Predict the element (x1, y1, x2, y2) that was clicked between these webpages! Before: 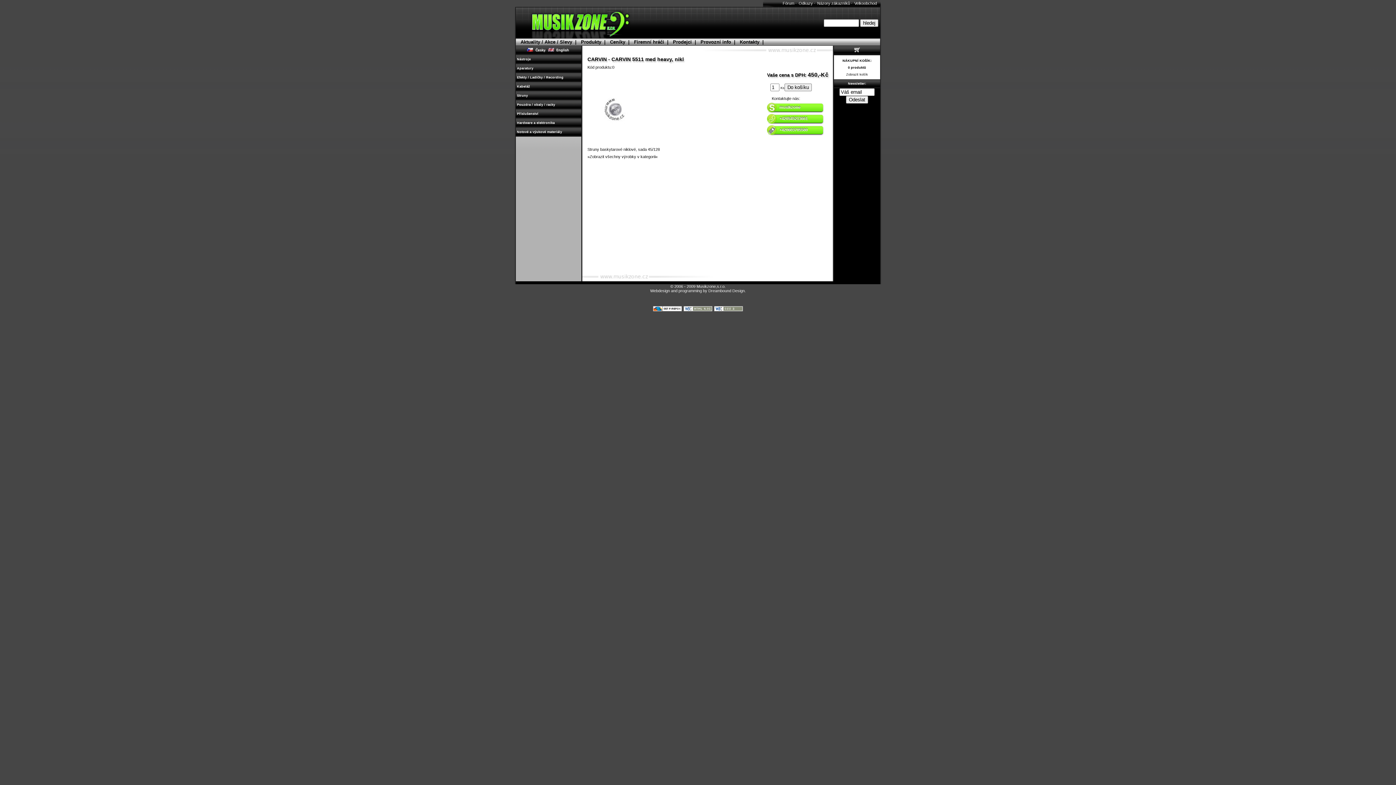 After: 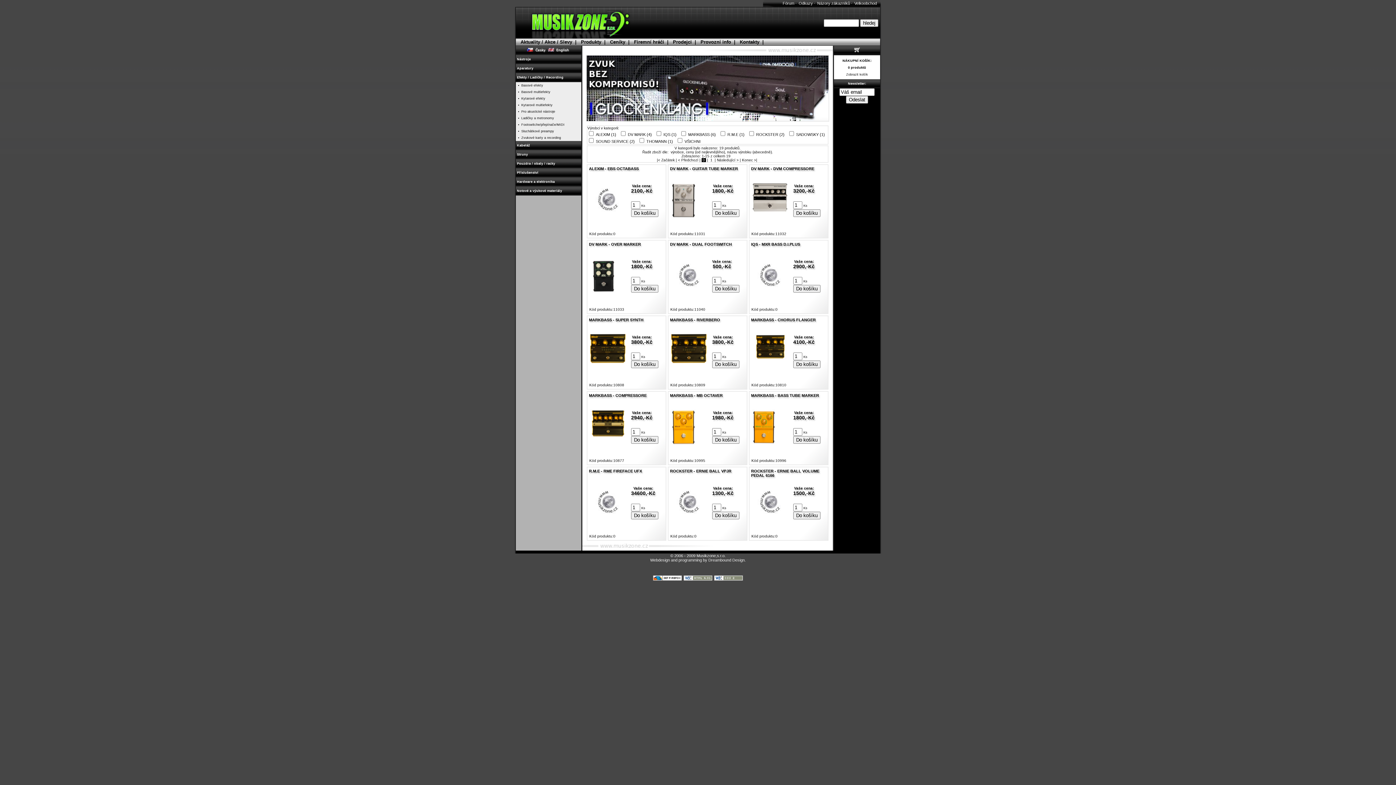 Action: label:  Efekty / Ladičky / Recording  bbox: (516, 75, 564, 79)